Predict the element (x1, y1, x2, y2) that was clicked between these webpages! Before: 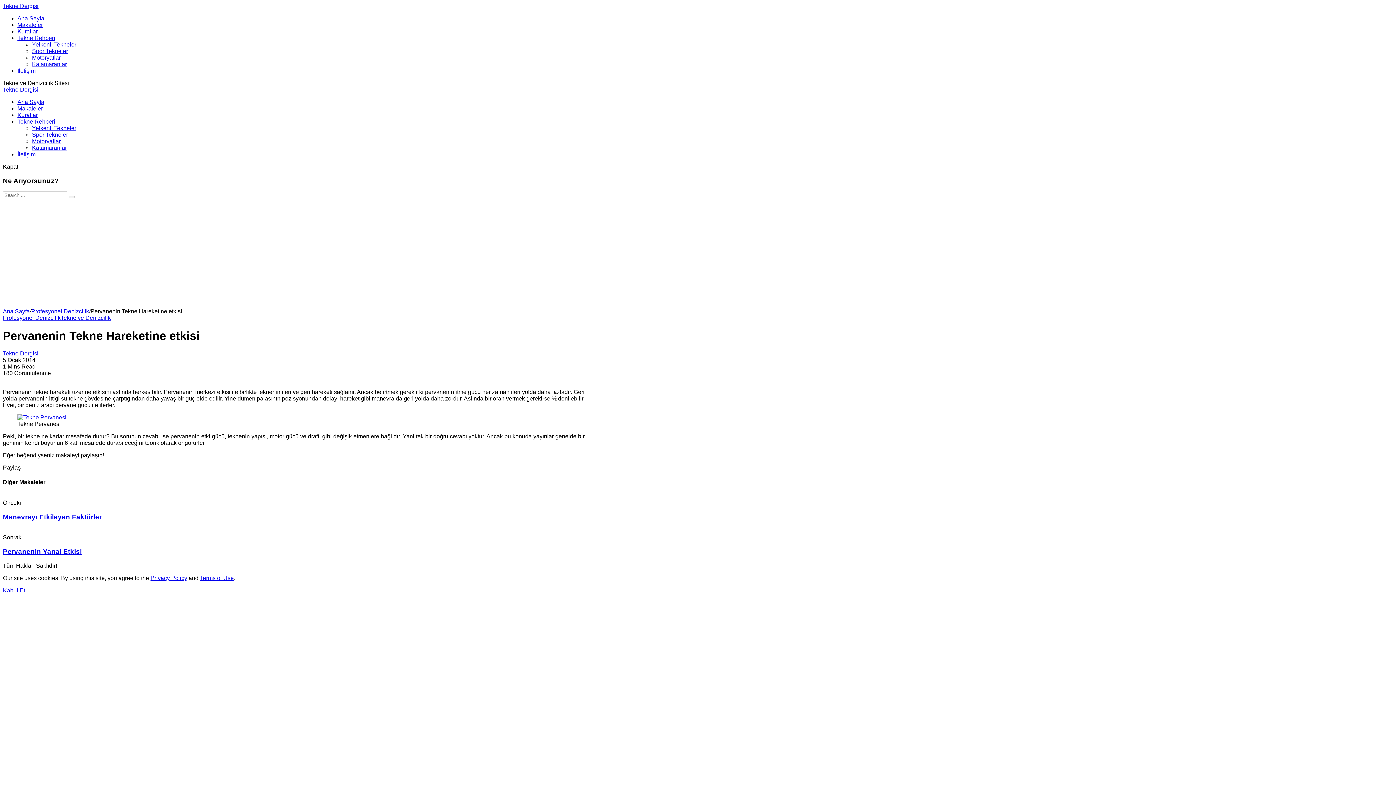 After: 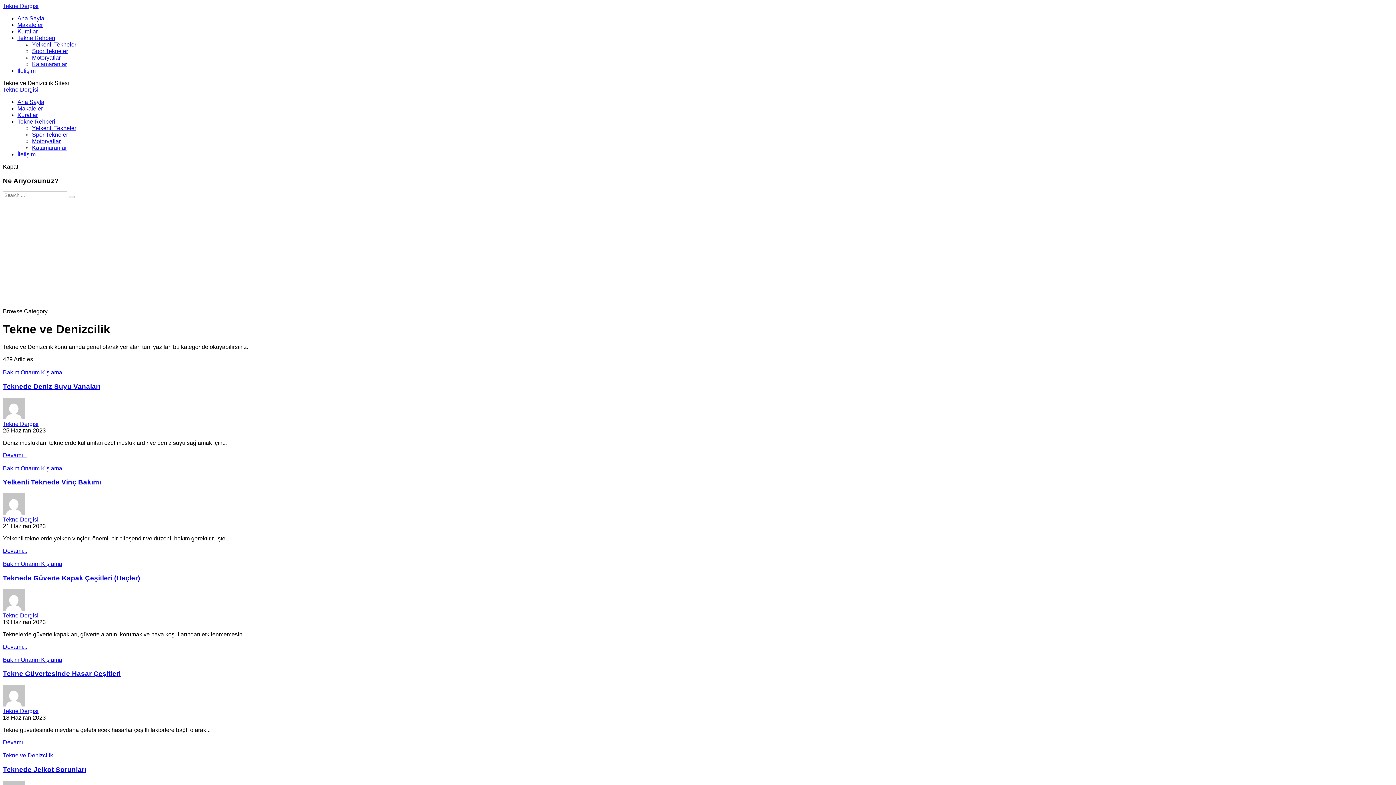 Action: label: Tekne ve Denizcilik bbox: (60, 315, 110, 321)